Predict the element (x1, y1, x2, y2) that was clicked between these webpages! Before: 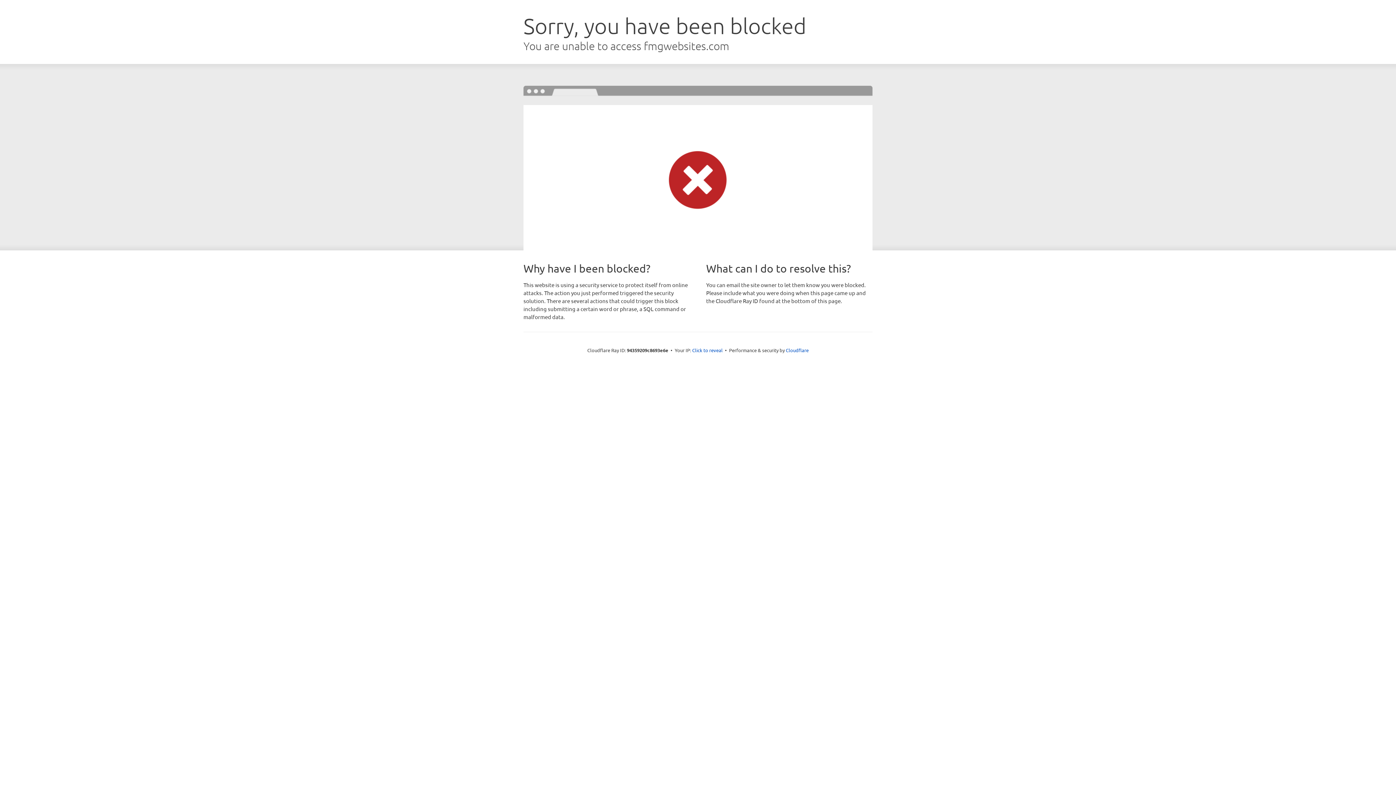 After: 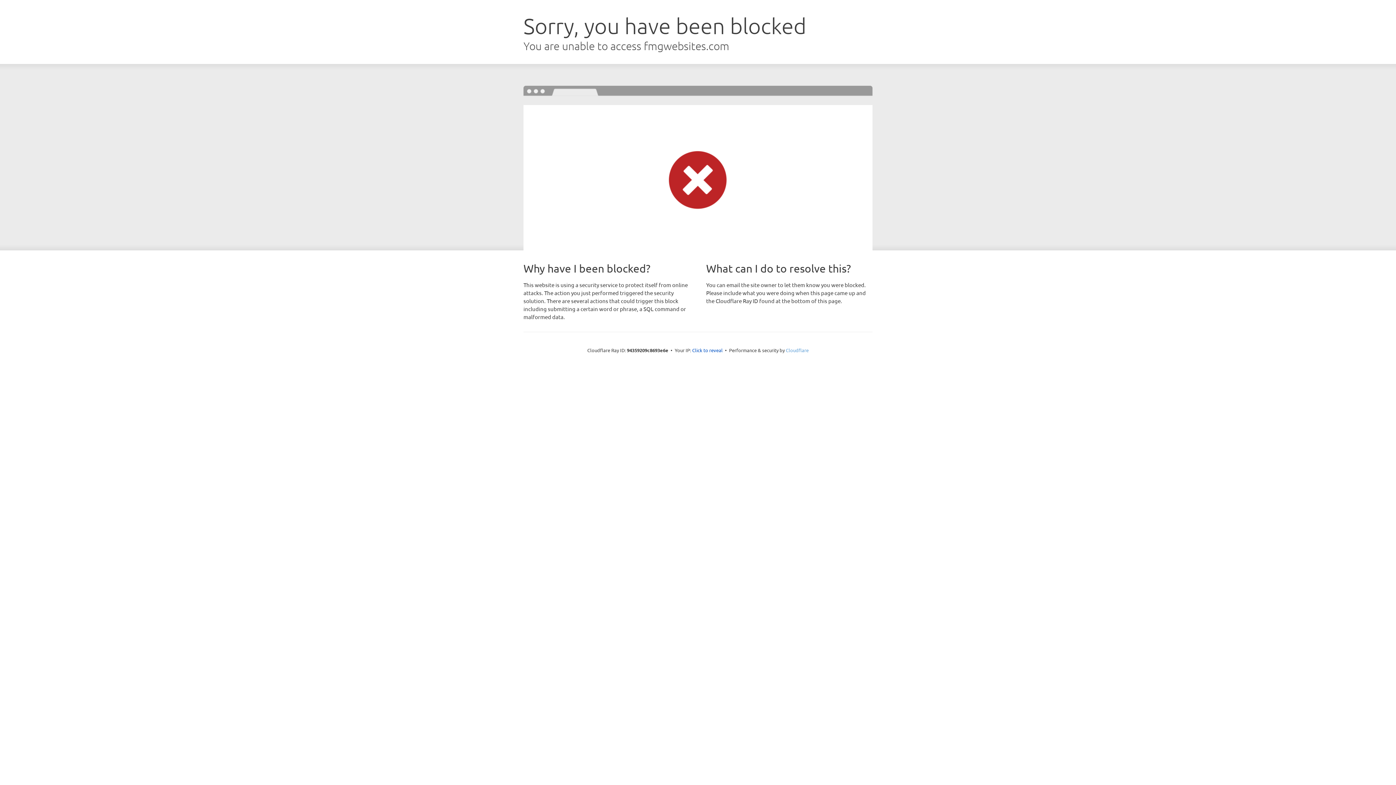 Action: bbox: (786, 347, 808, 353) label: Cloudflare